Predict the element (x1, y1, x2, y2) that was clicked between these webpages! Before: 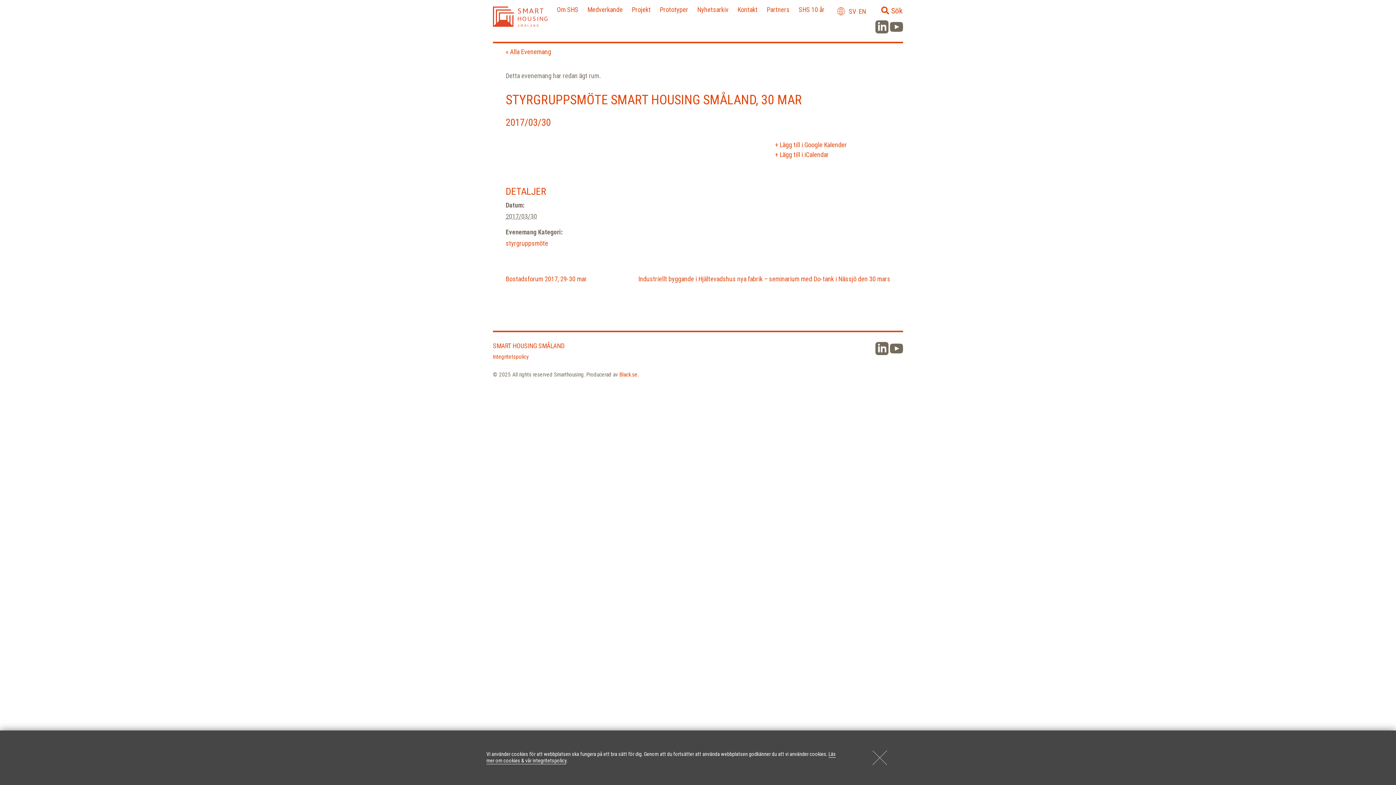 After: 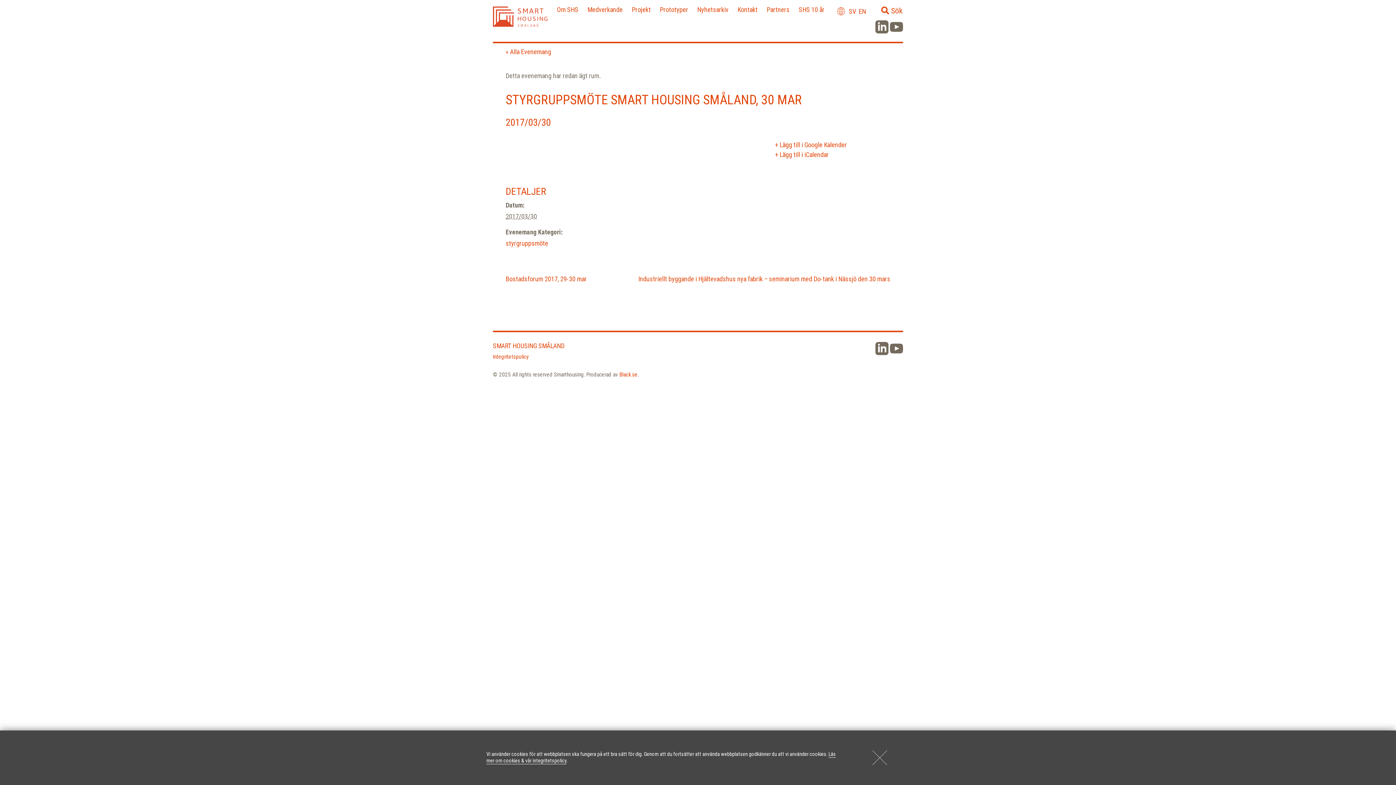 Action: bbox: (874, 22, 888, 30)